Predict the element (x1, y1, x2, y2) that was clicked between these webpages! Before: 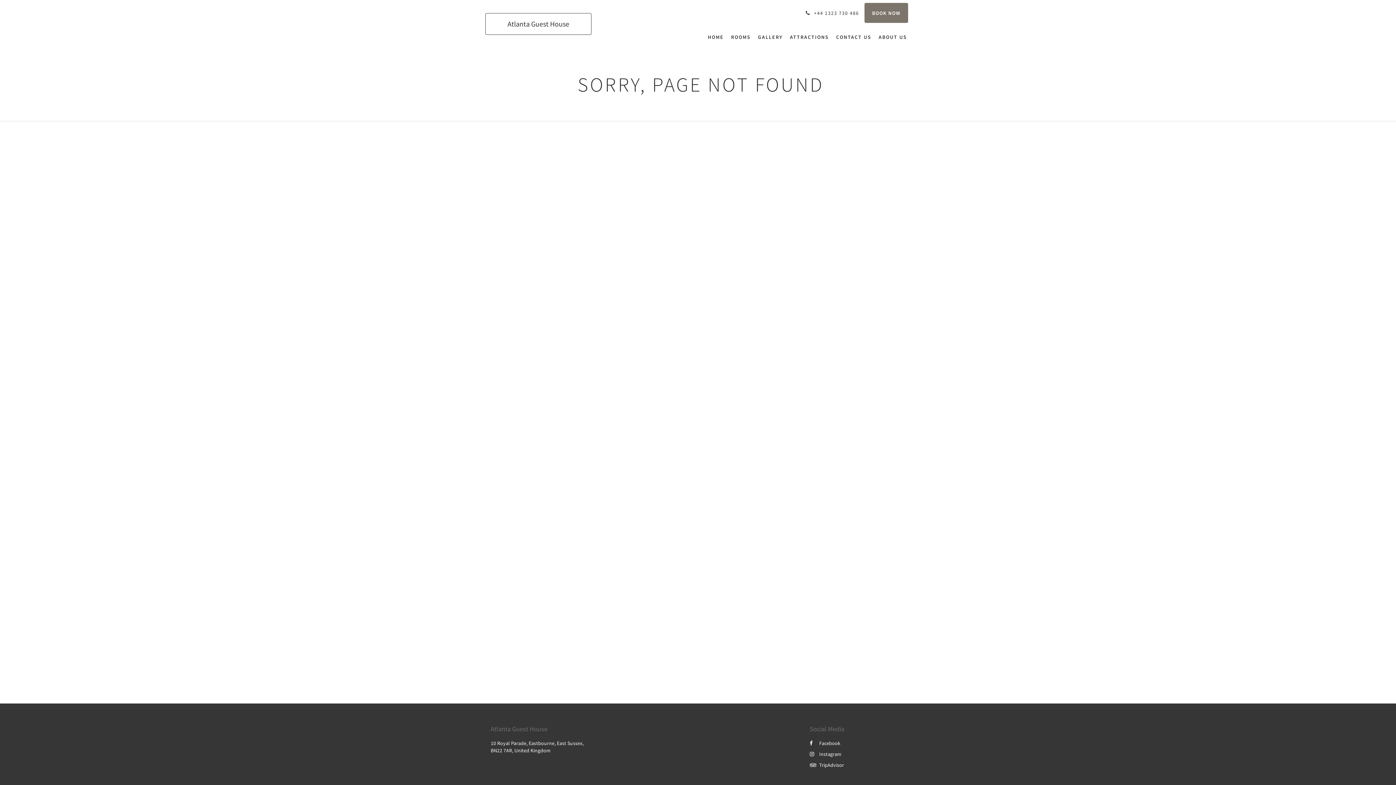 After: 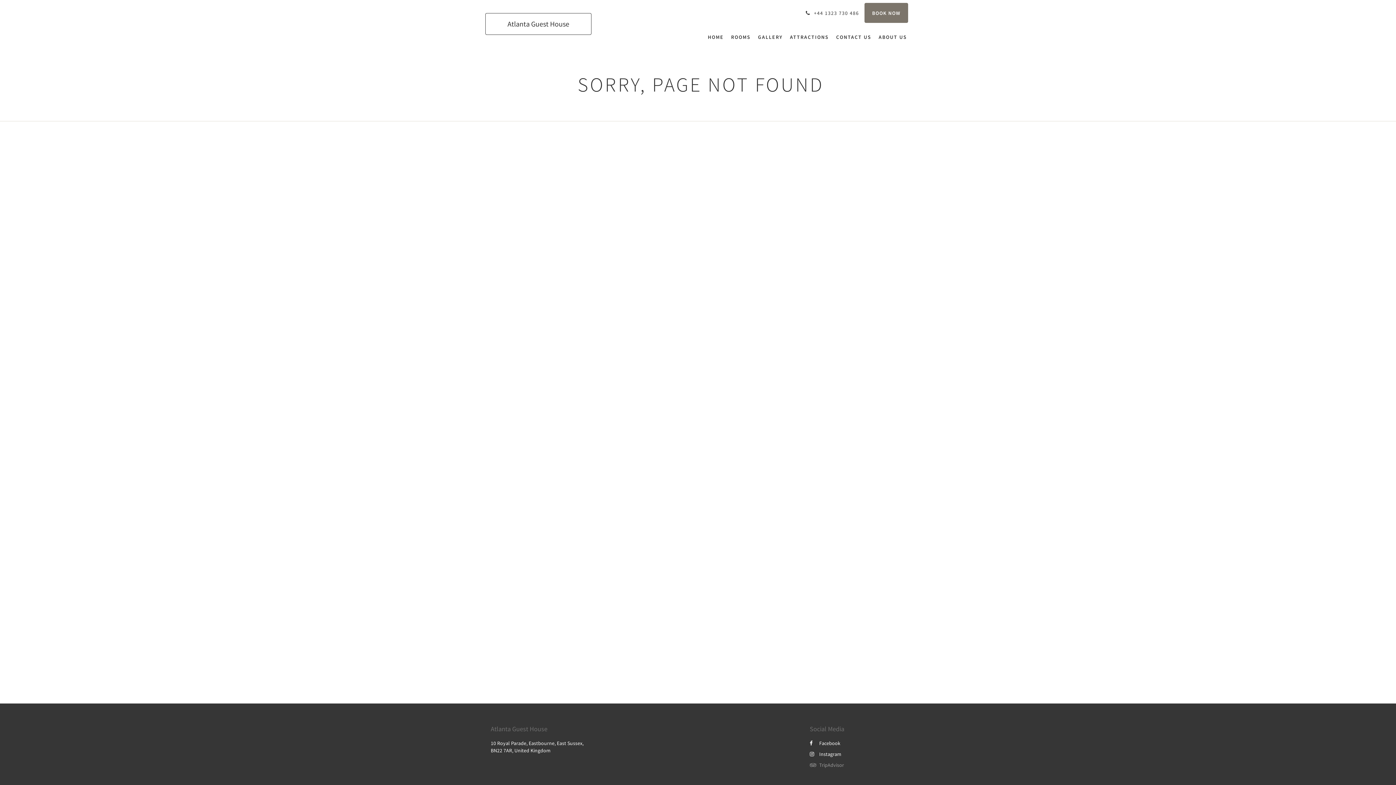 Action: label: TripAdvisor bbox: (810, 762, 844, 768)